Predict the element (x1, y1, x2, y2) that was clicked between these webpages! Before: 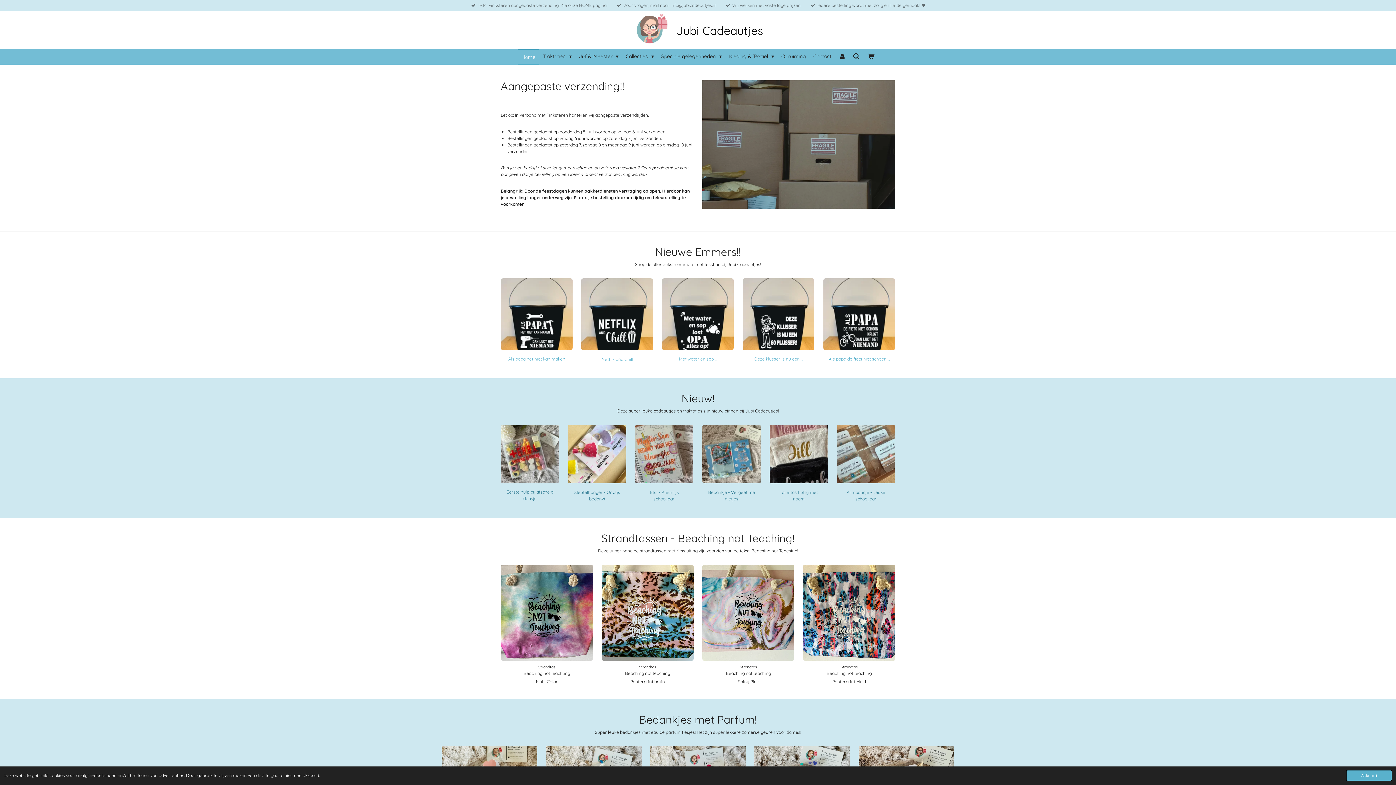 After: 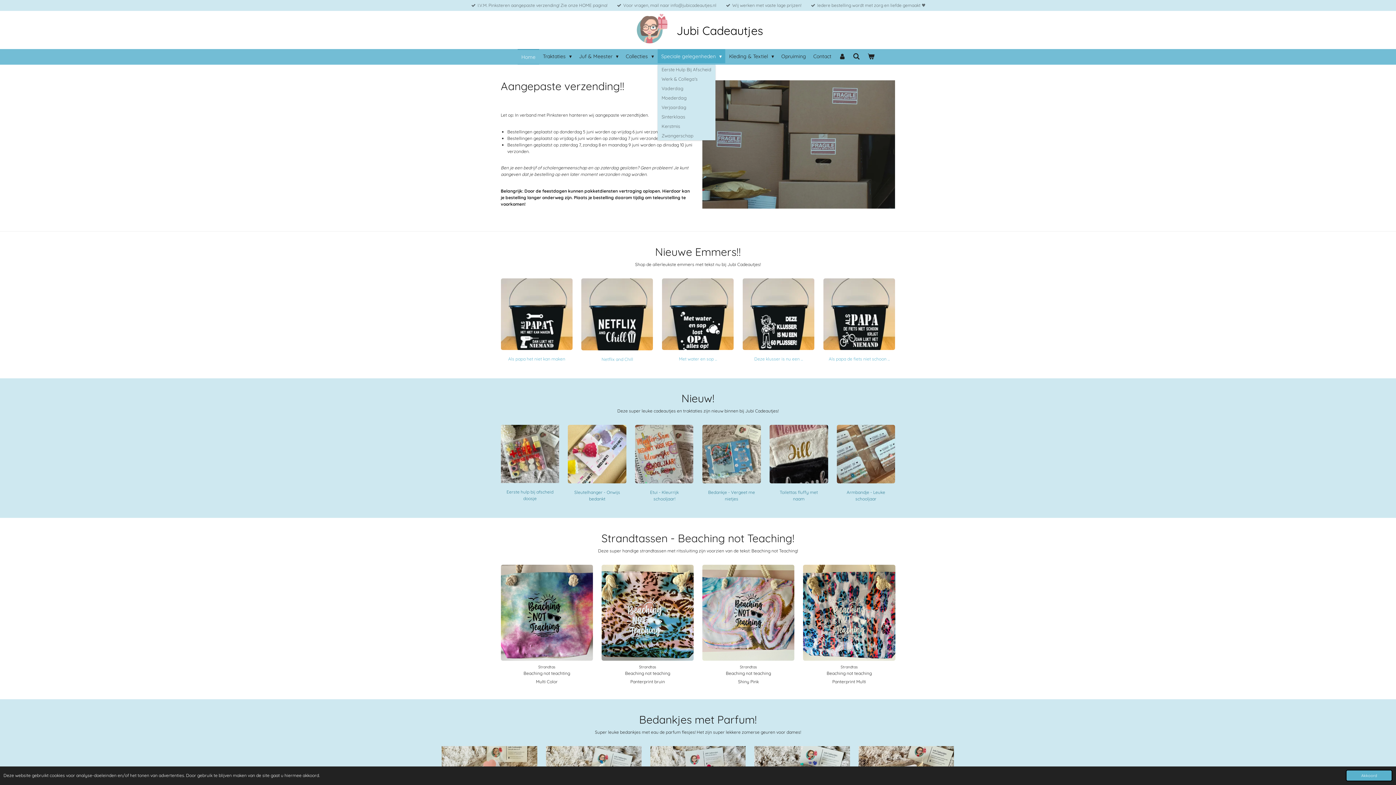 Action: bbox: (657, 49, 725, 63) label: Speciale gelegenheden 